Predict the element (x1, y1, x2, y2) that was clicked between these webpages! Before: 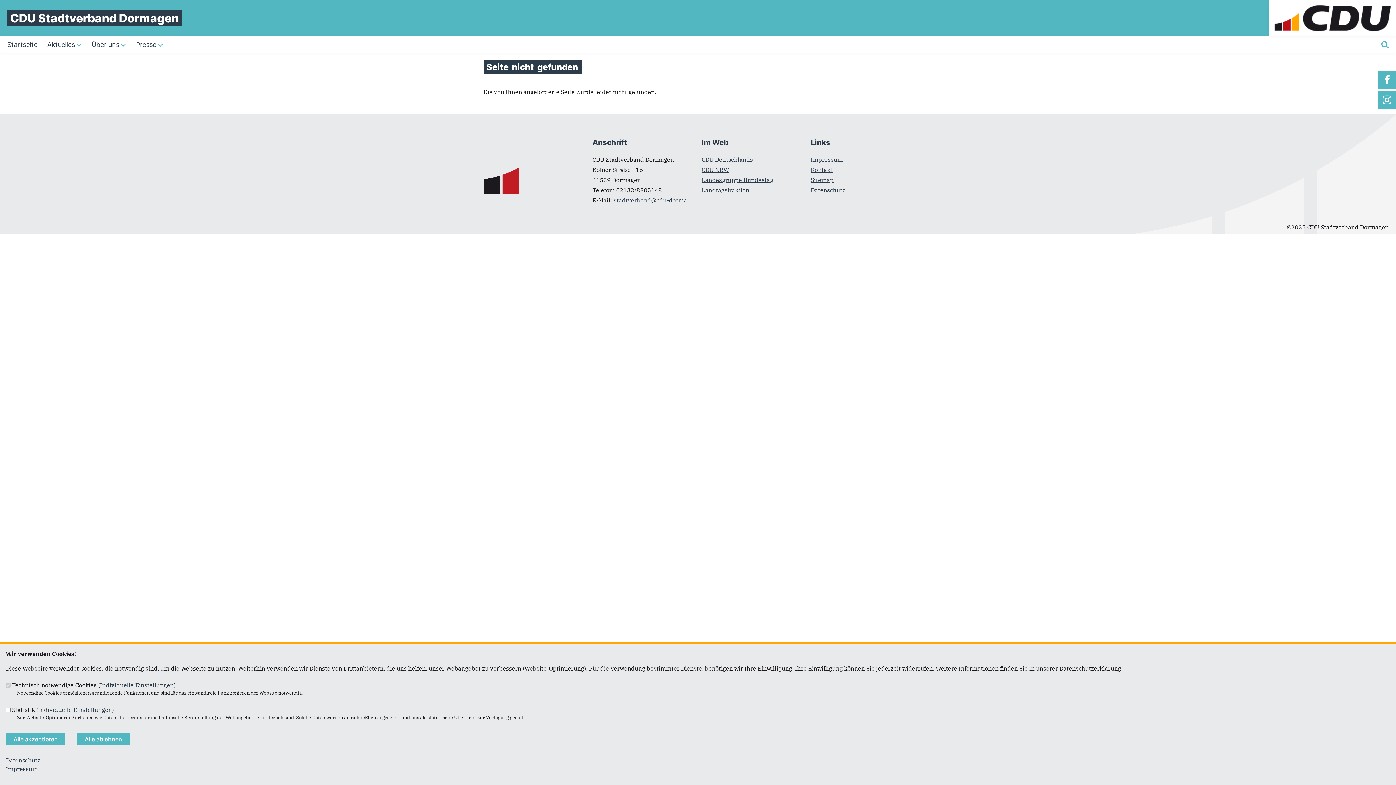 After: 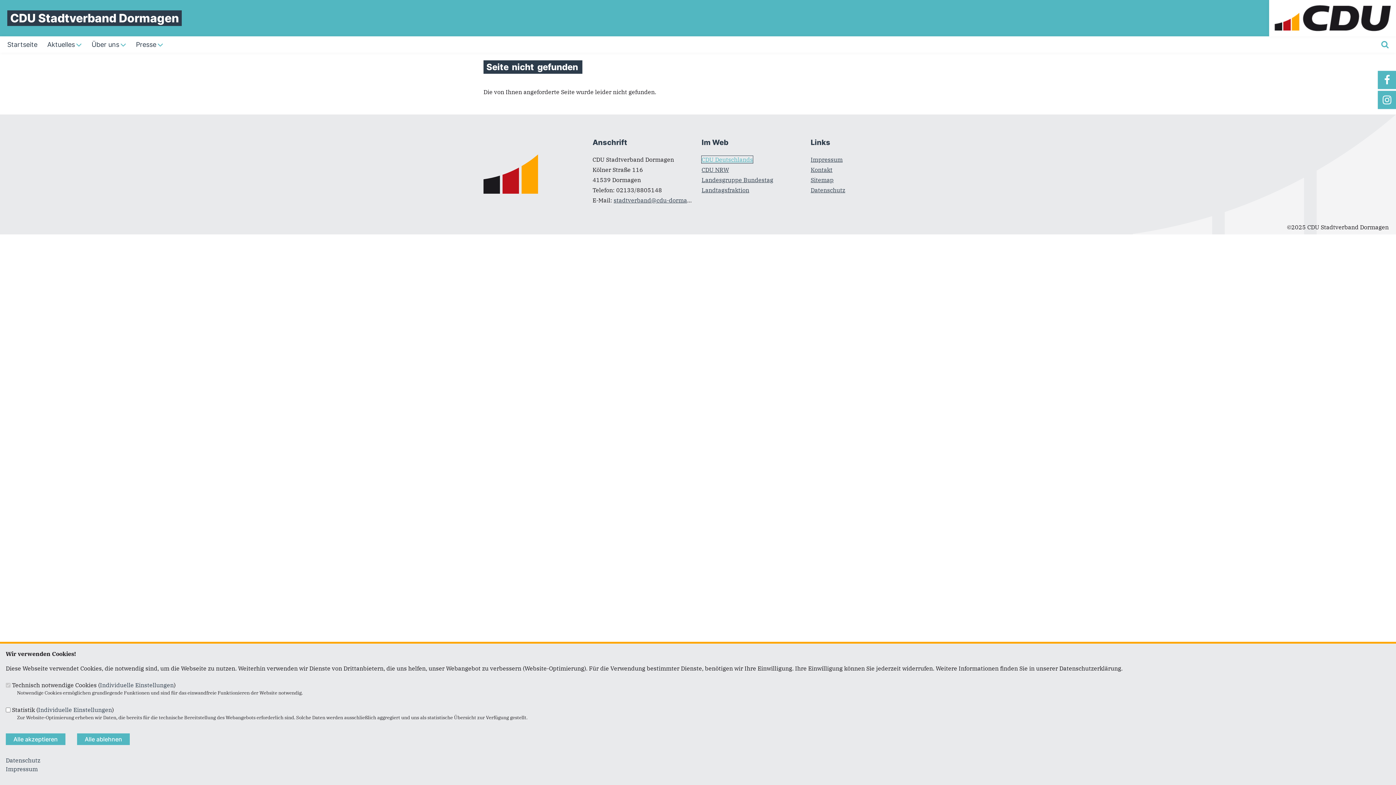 Action: bbox: (701, 156, 753, 163) label: CDU Deutschlands